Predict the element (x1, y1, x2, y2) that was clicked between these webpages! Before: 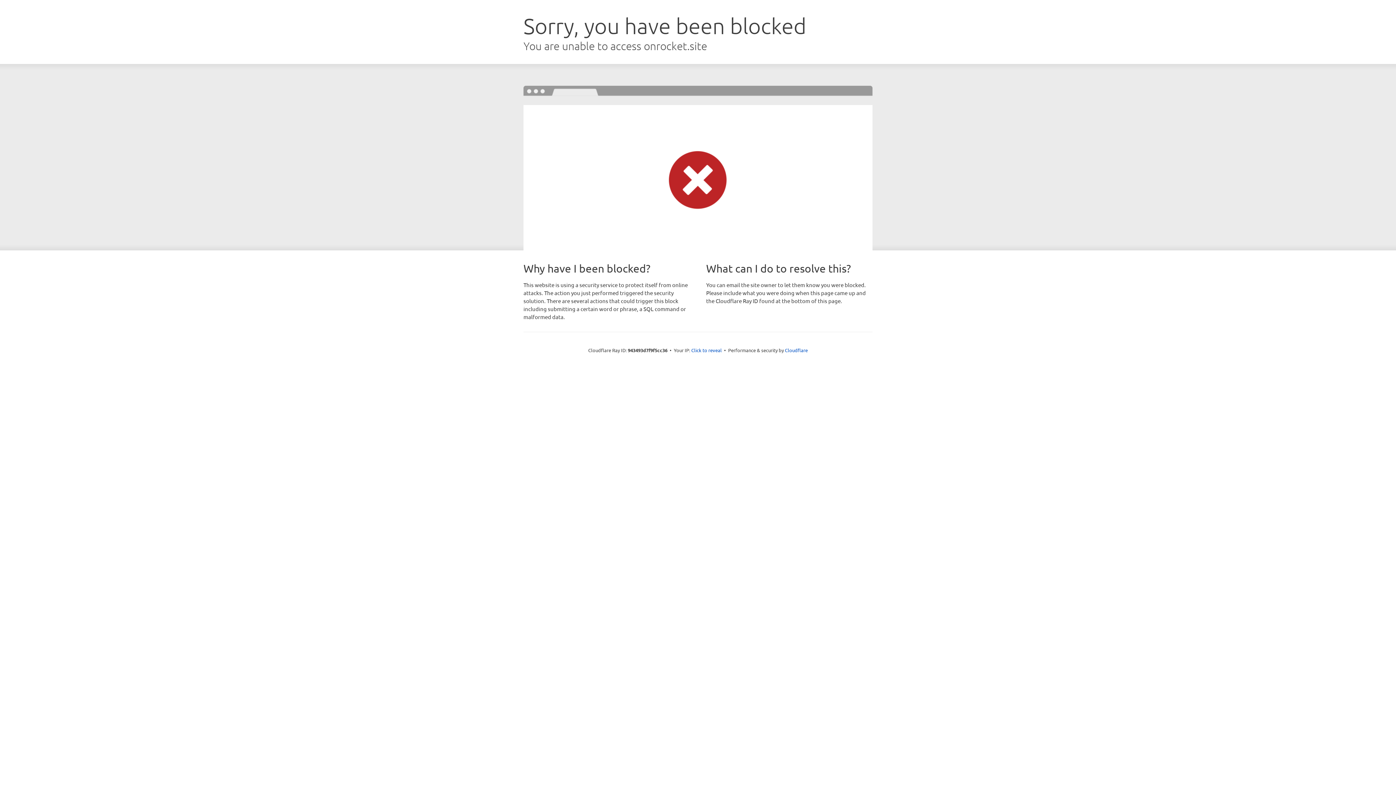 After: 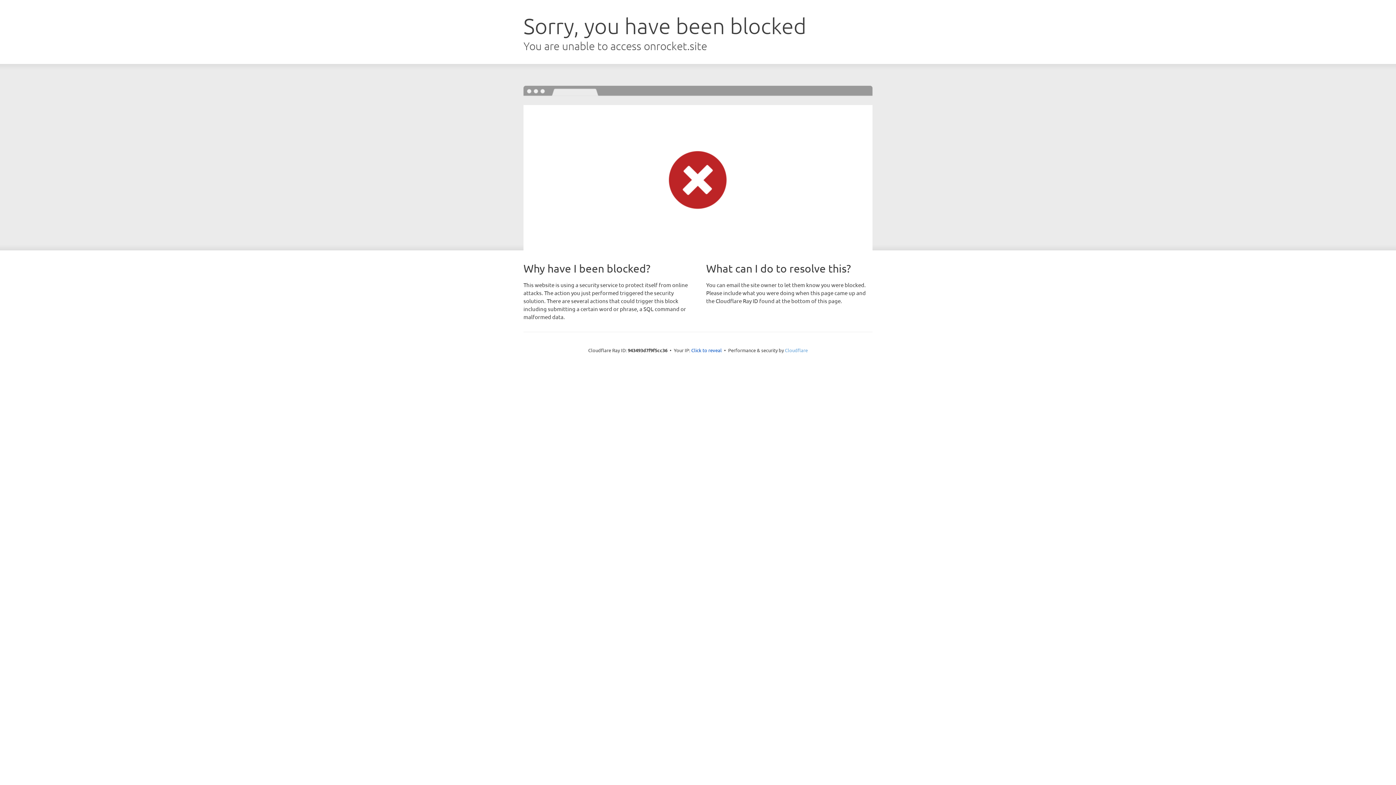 Action: bbox: (785, 347, 808, 353) label: Cloudflare